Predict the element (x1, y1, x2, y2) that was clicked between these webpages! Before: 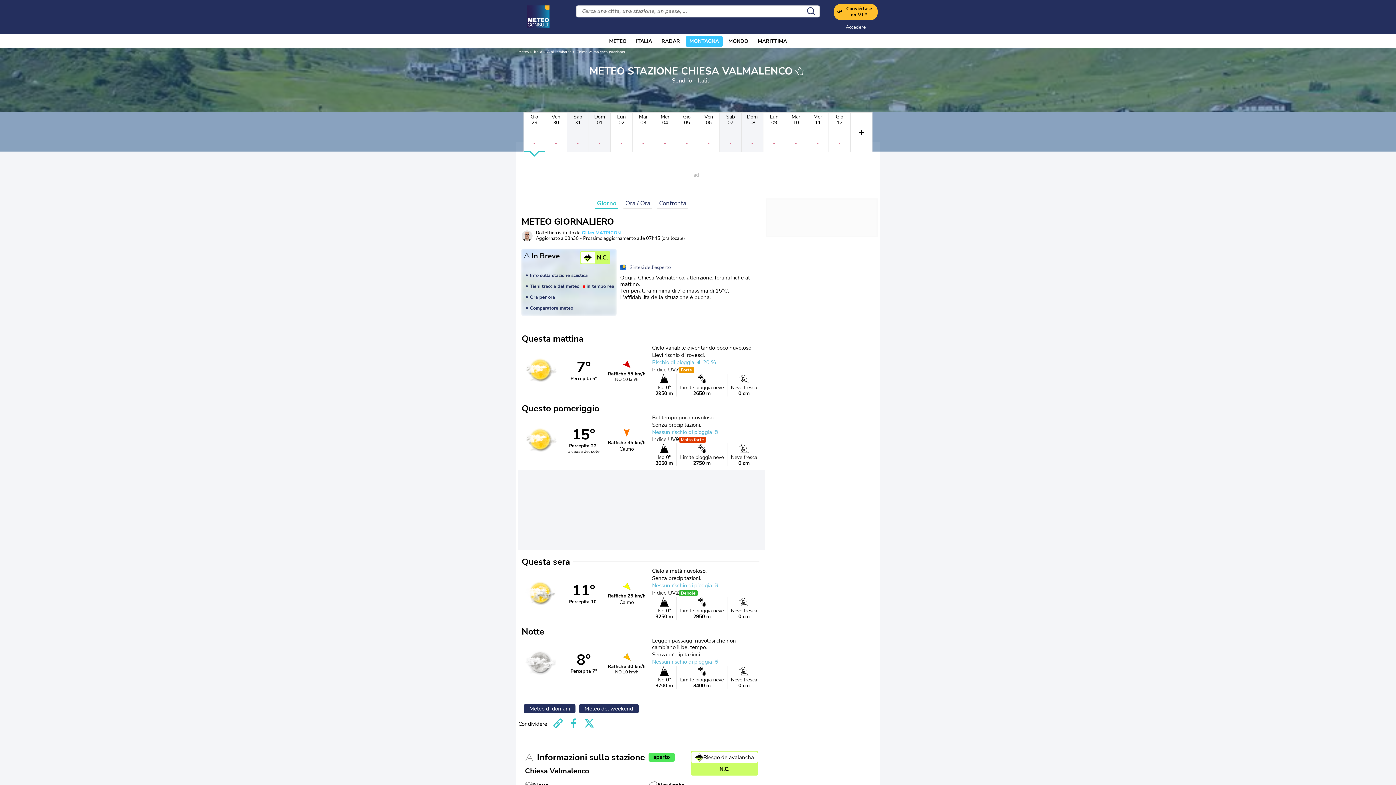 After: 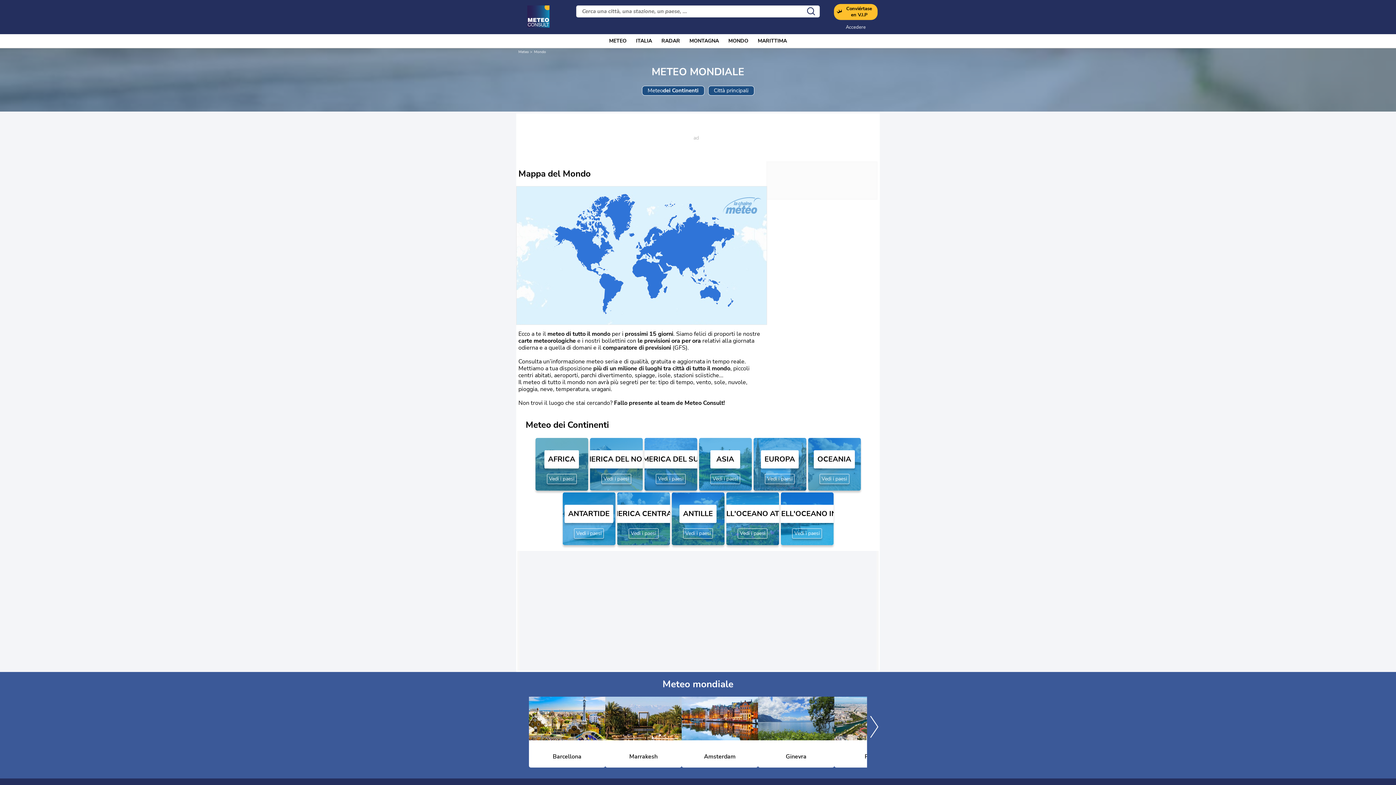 Action: bbox: (728, 36, 748, 46) label: MONDO